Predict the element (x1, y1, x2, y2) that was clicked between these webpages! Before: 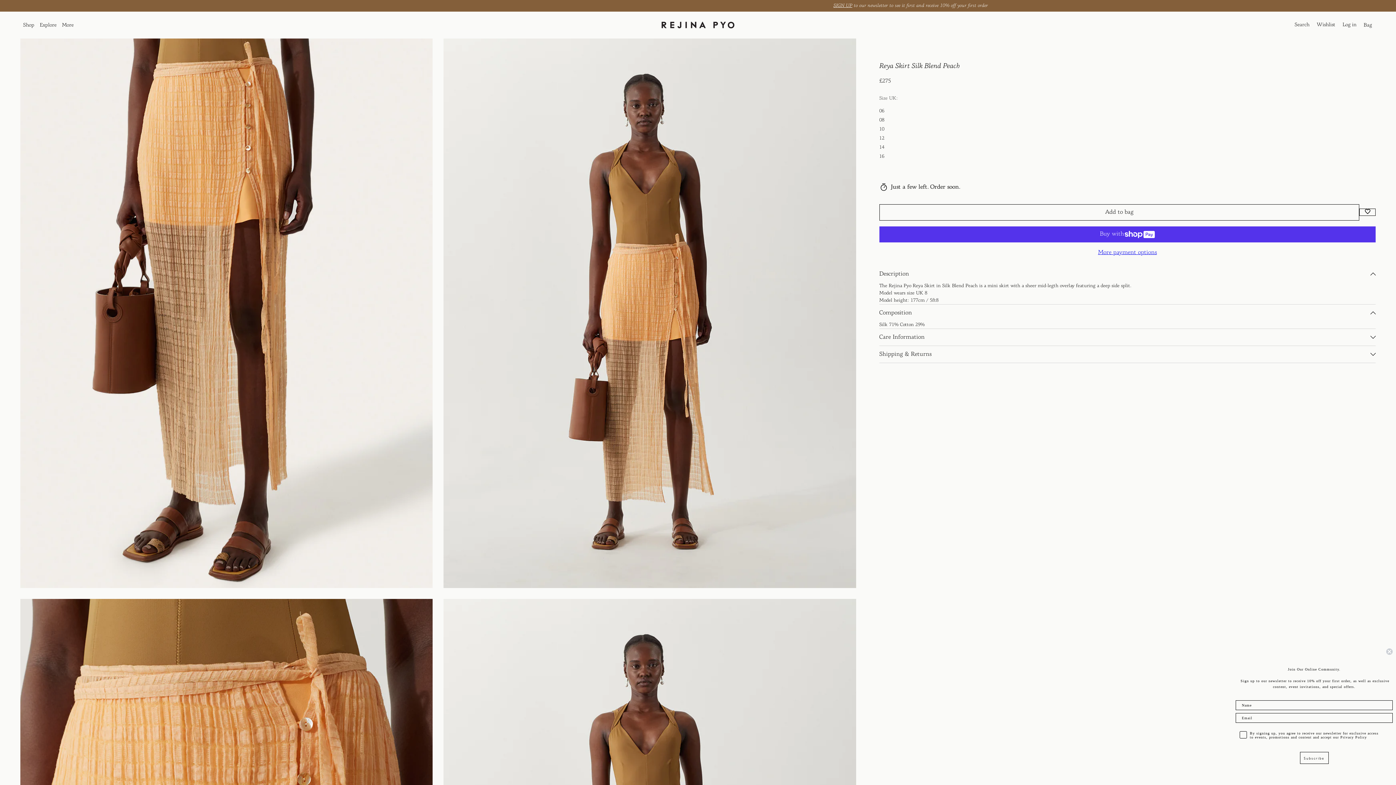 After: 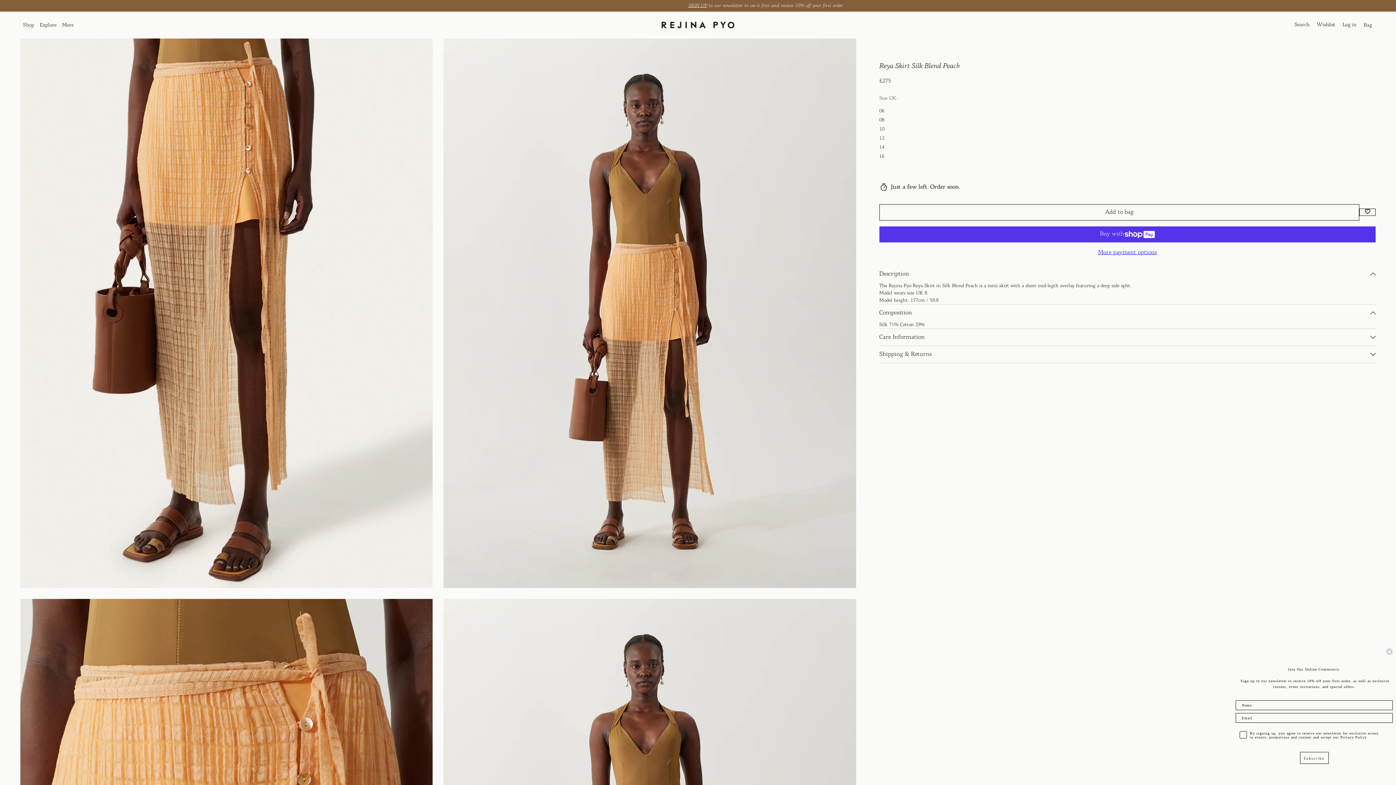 Action: label: SIGN UP bbox: (620, 3, 639, 8)